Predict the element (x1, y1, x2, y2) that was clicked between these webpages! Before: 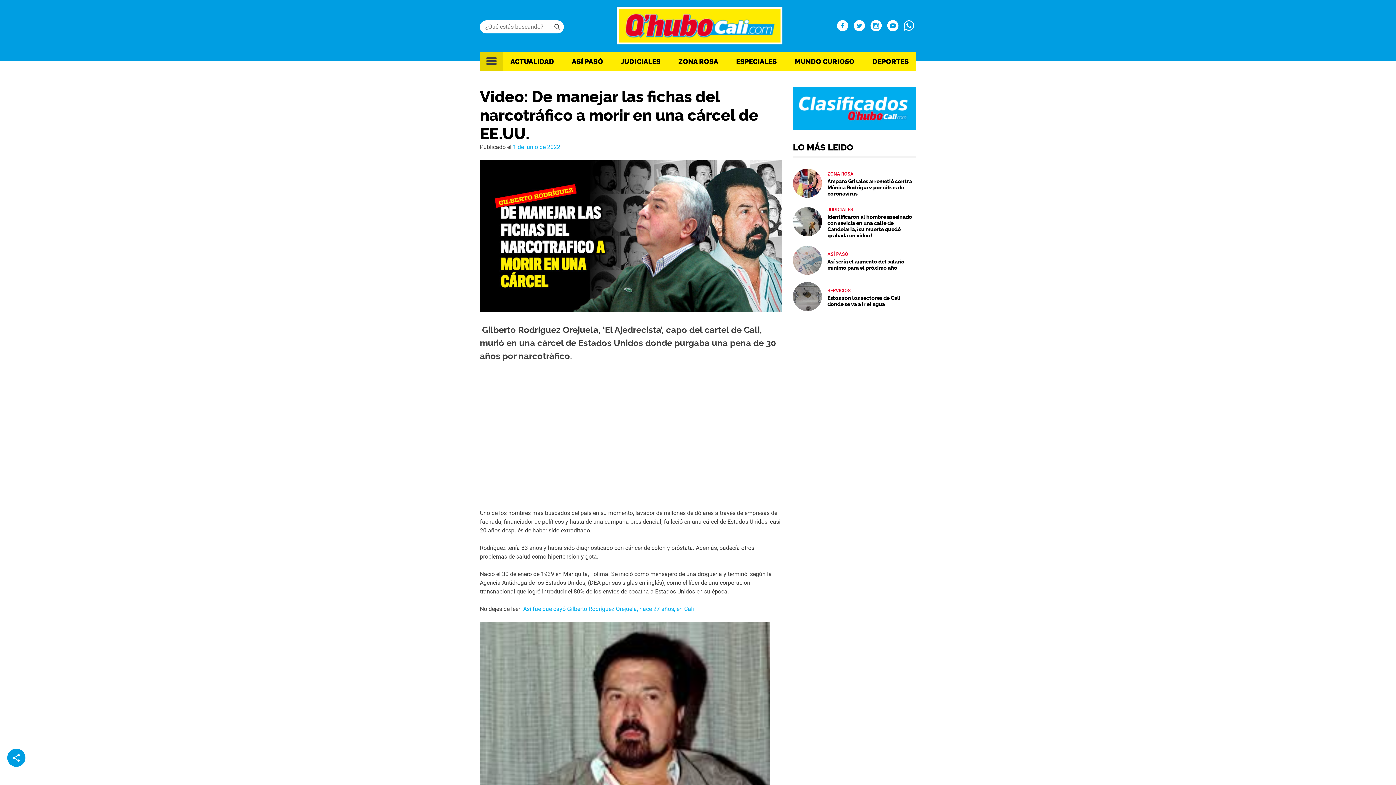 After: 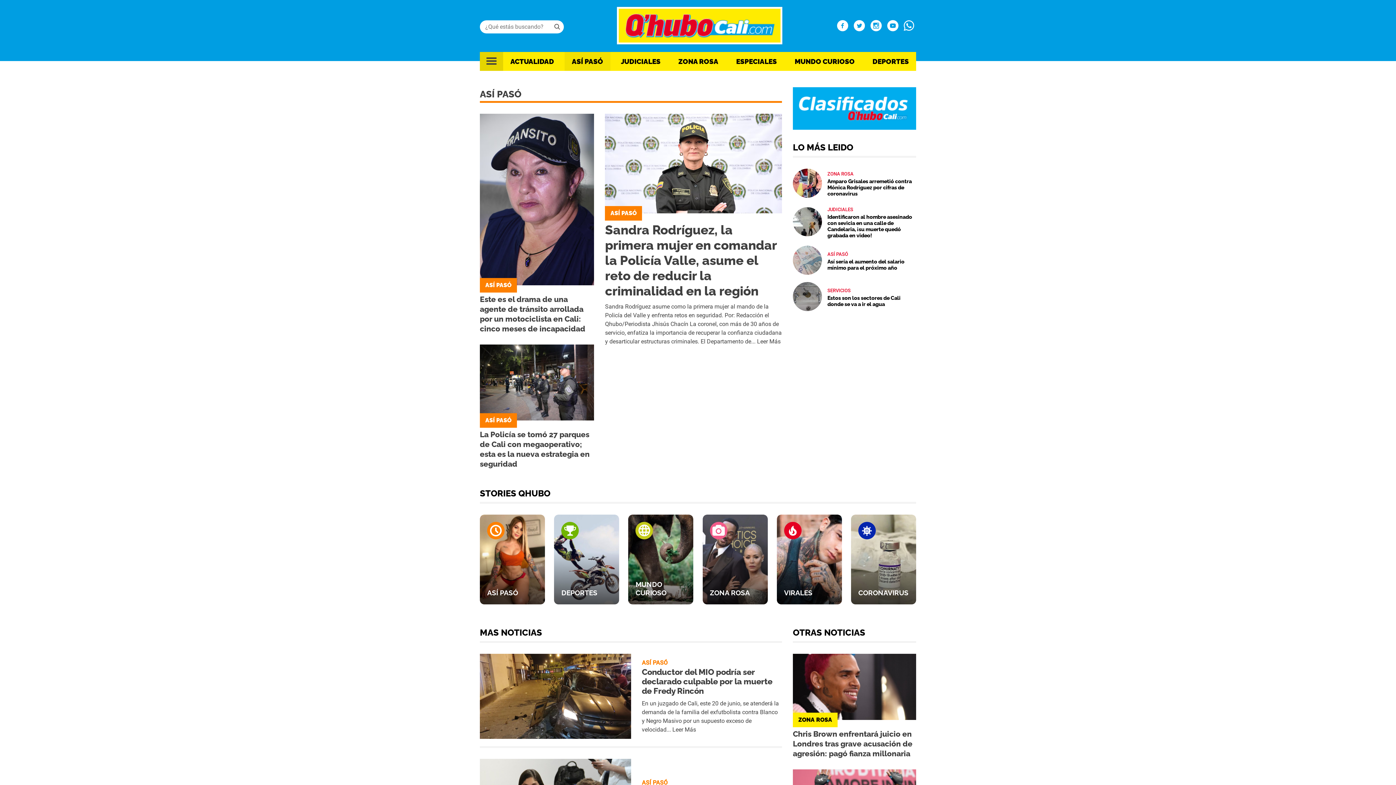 Action: label: ASÍ PASÓ bbox: (827, 251, 848, 256)